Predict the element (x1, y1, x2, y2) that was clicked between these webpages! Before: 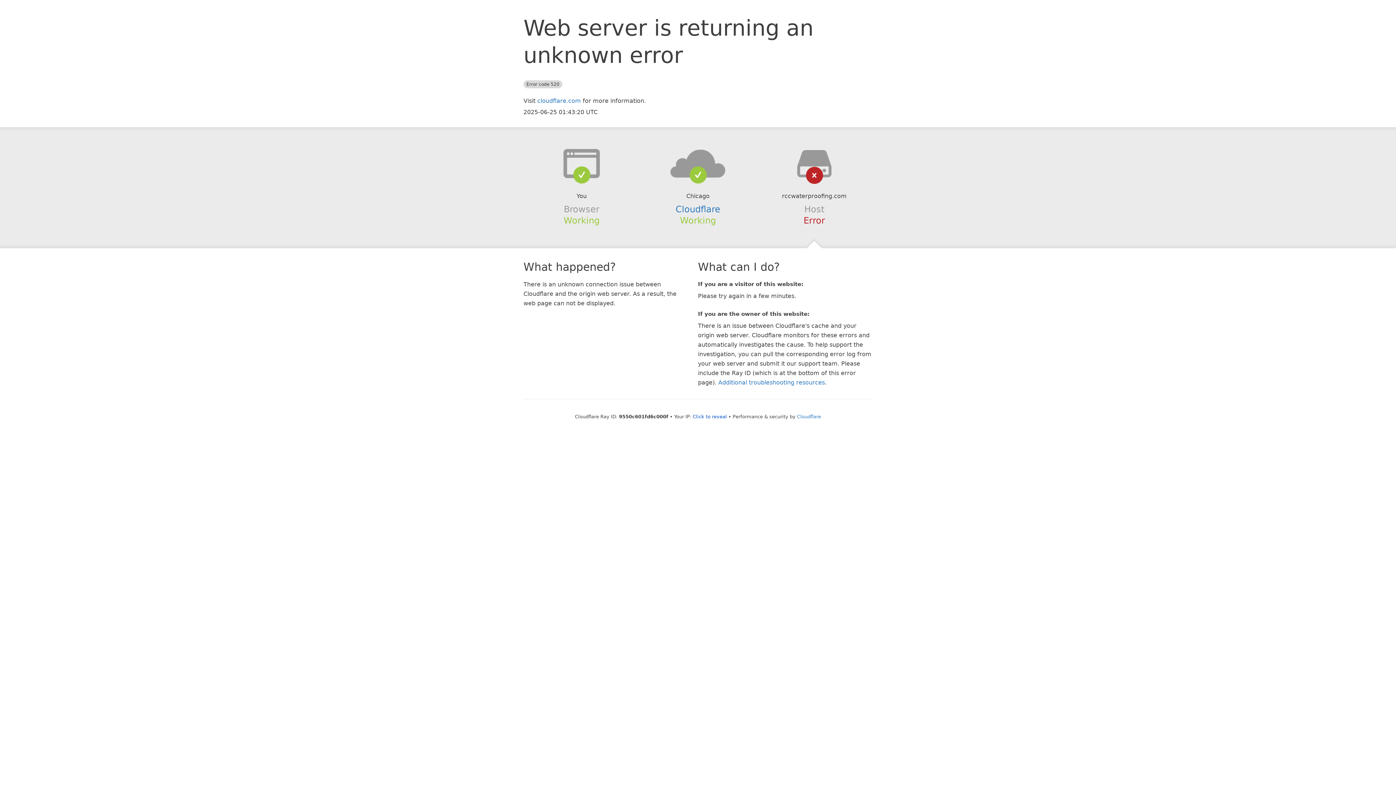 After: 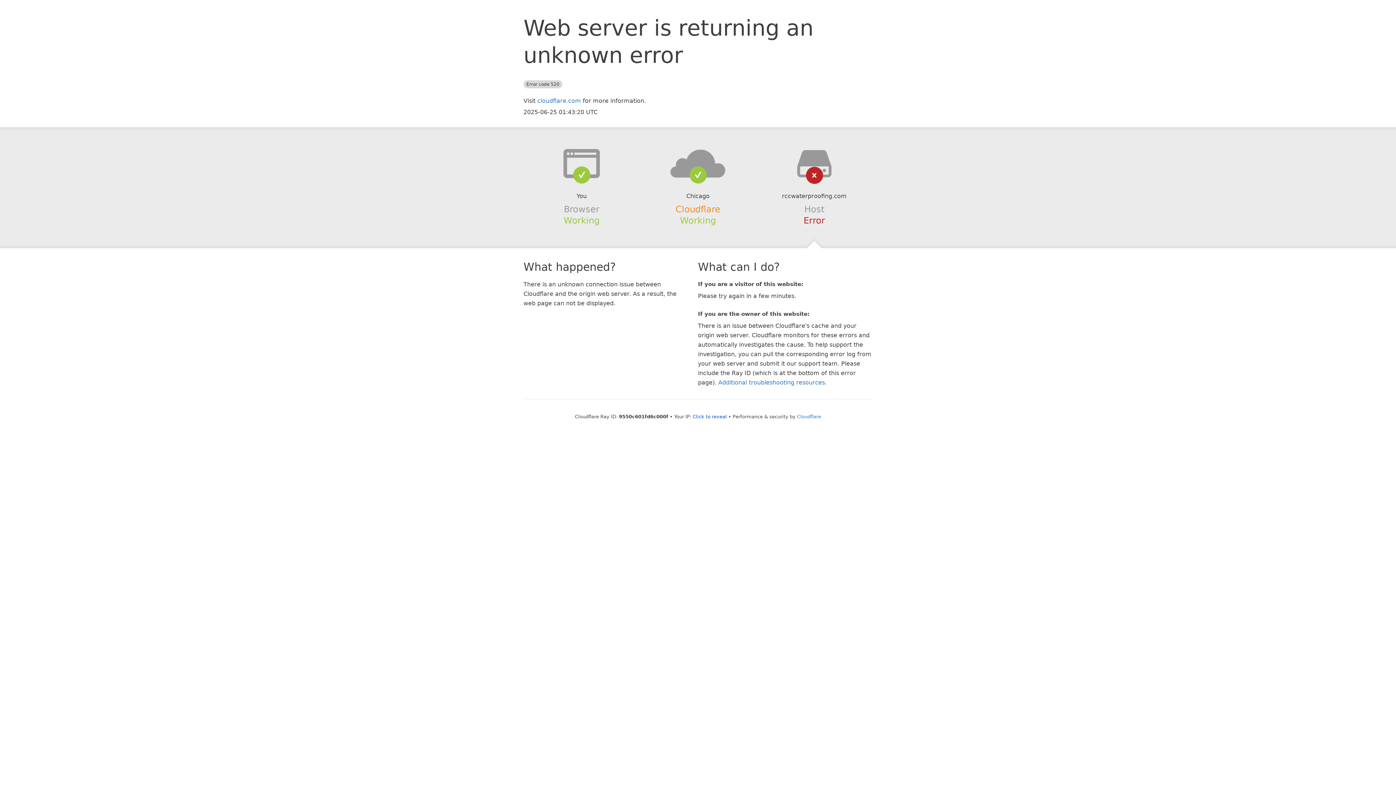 Action: bbox: (675, 204, 720, 214) label: Cloudflare